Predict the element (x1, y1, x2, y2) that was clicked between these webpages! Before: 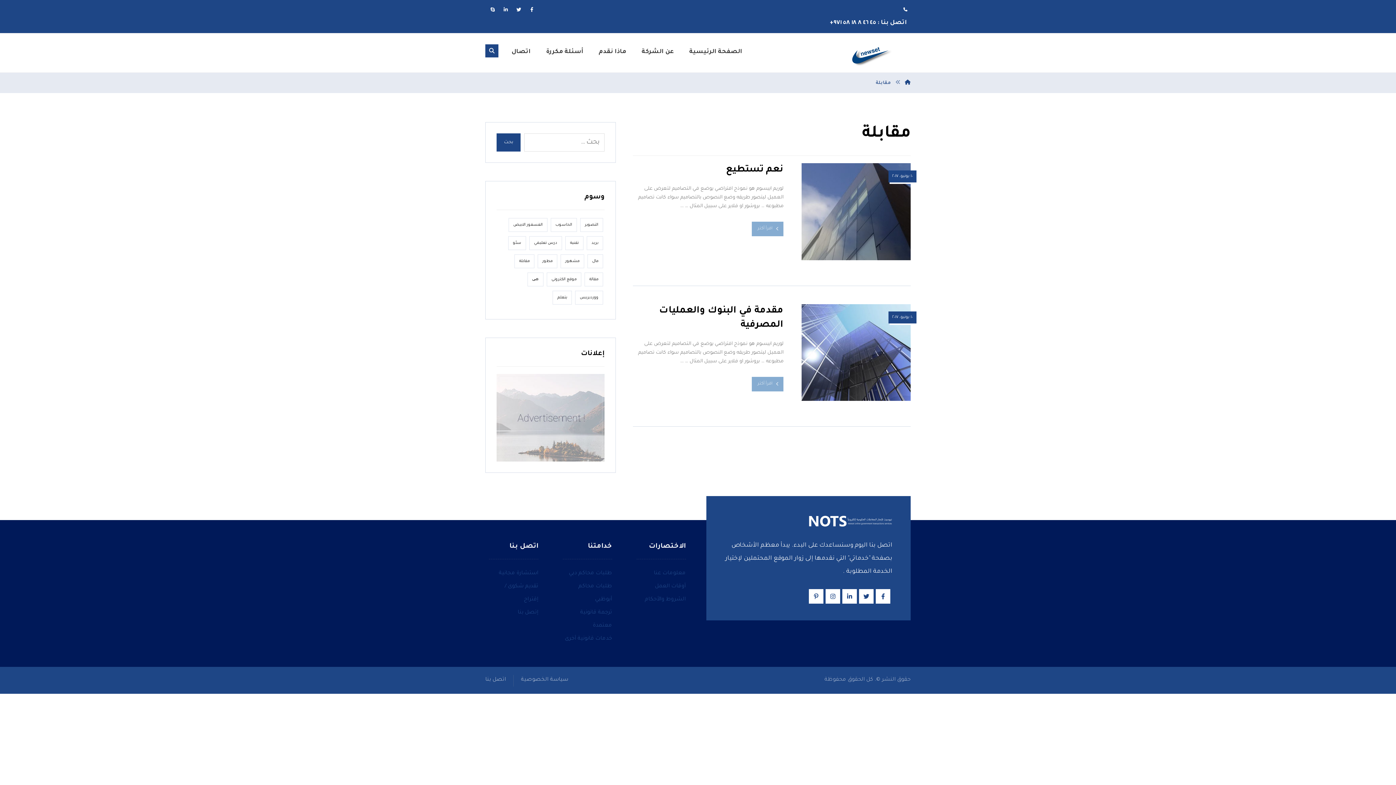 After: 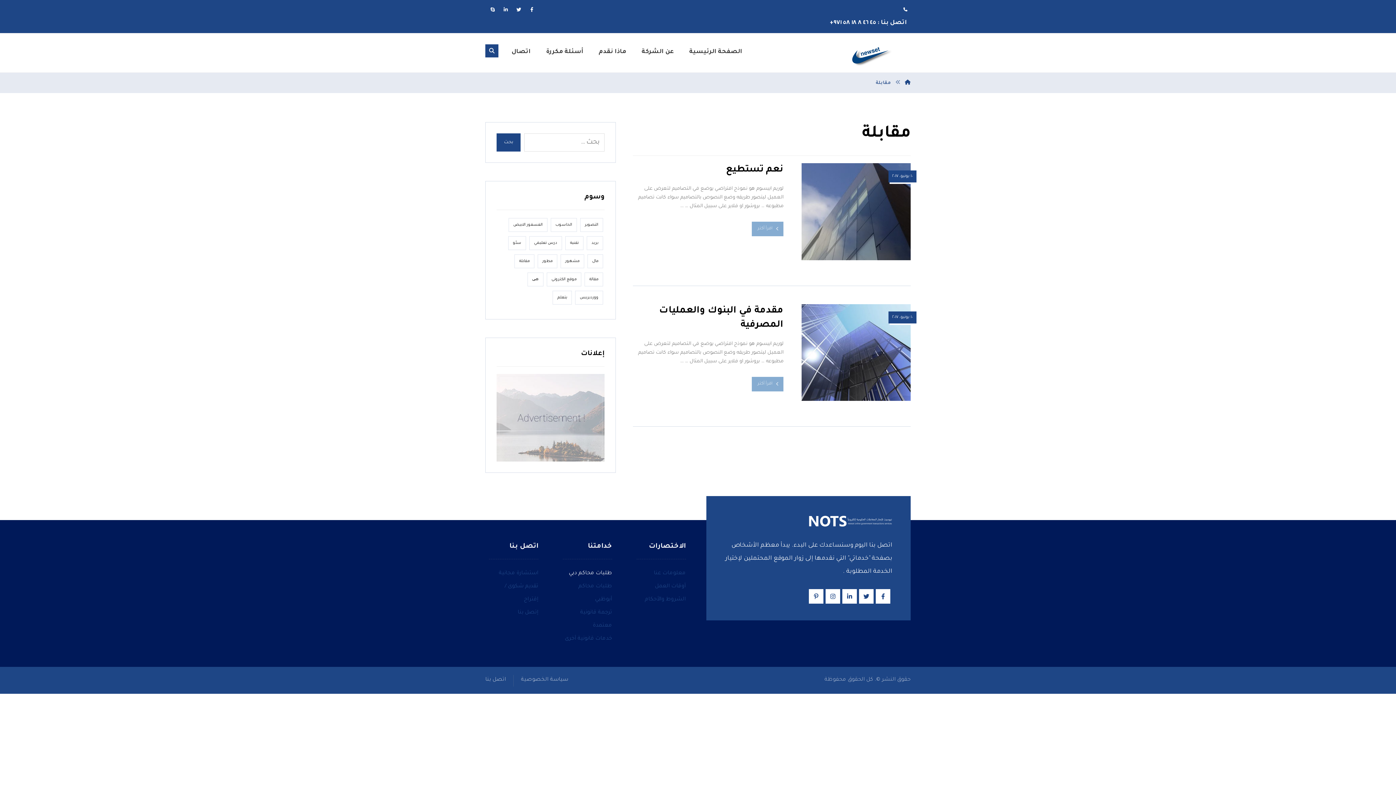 Action: bbox: (569, 570, 612, 576) label: طلبات محاكم دبي